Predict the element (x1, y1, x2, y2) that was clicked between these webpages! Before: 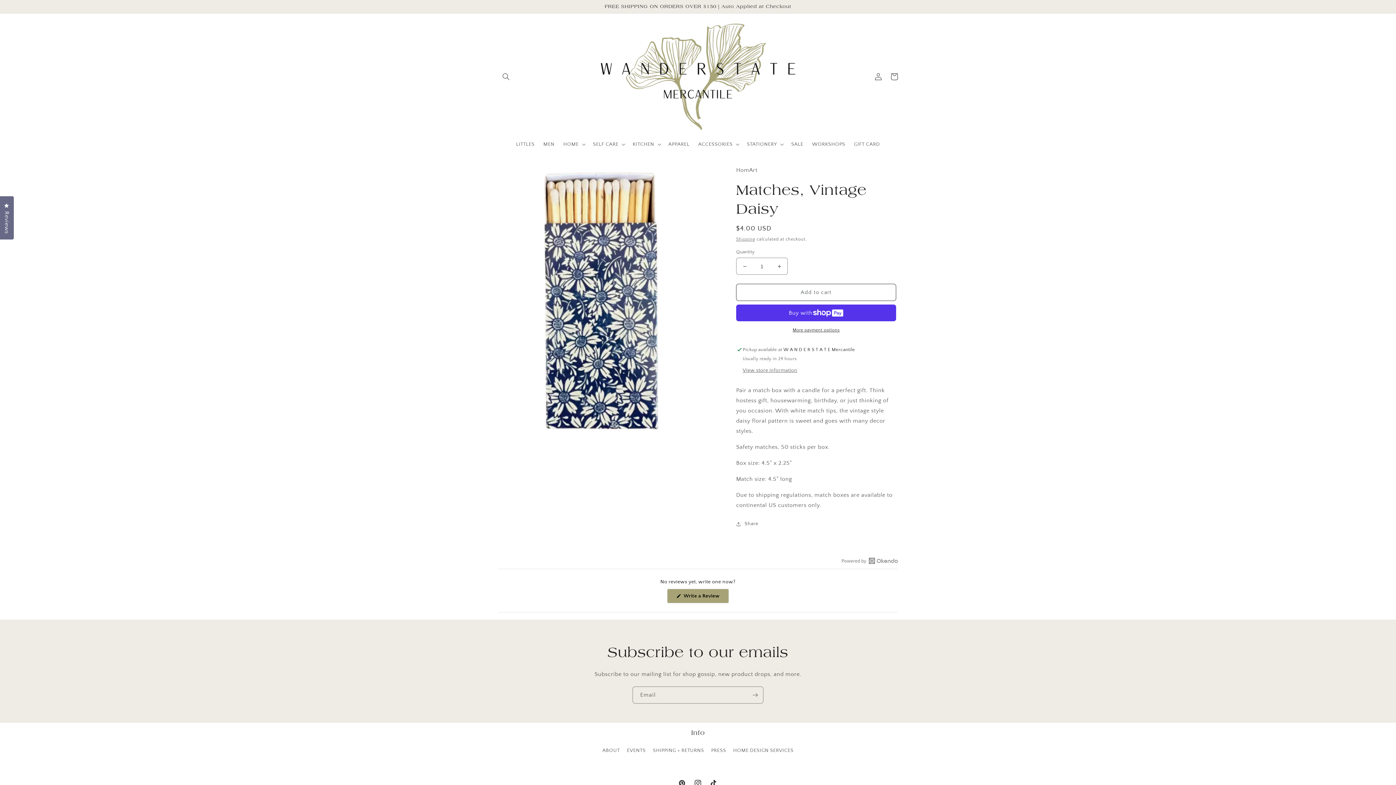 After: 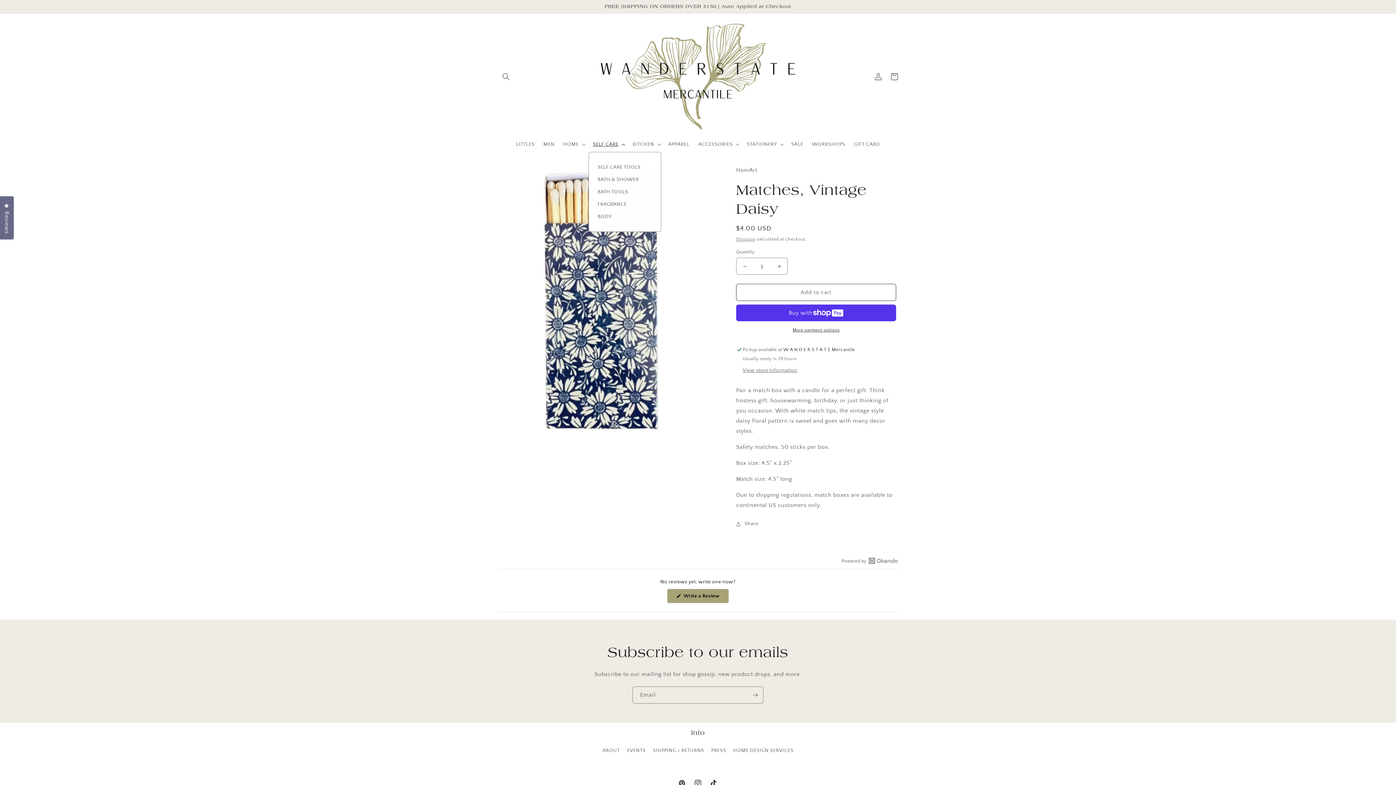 Action: bbox: (588, 136, 628, 152) label: SELF CARE